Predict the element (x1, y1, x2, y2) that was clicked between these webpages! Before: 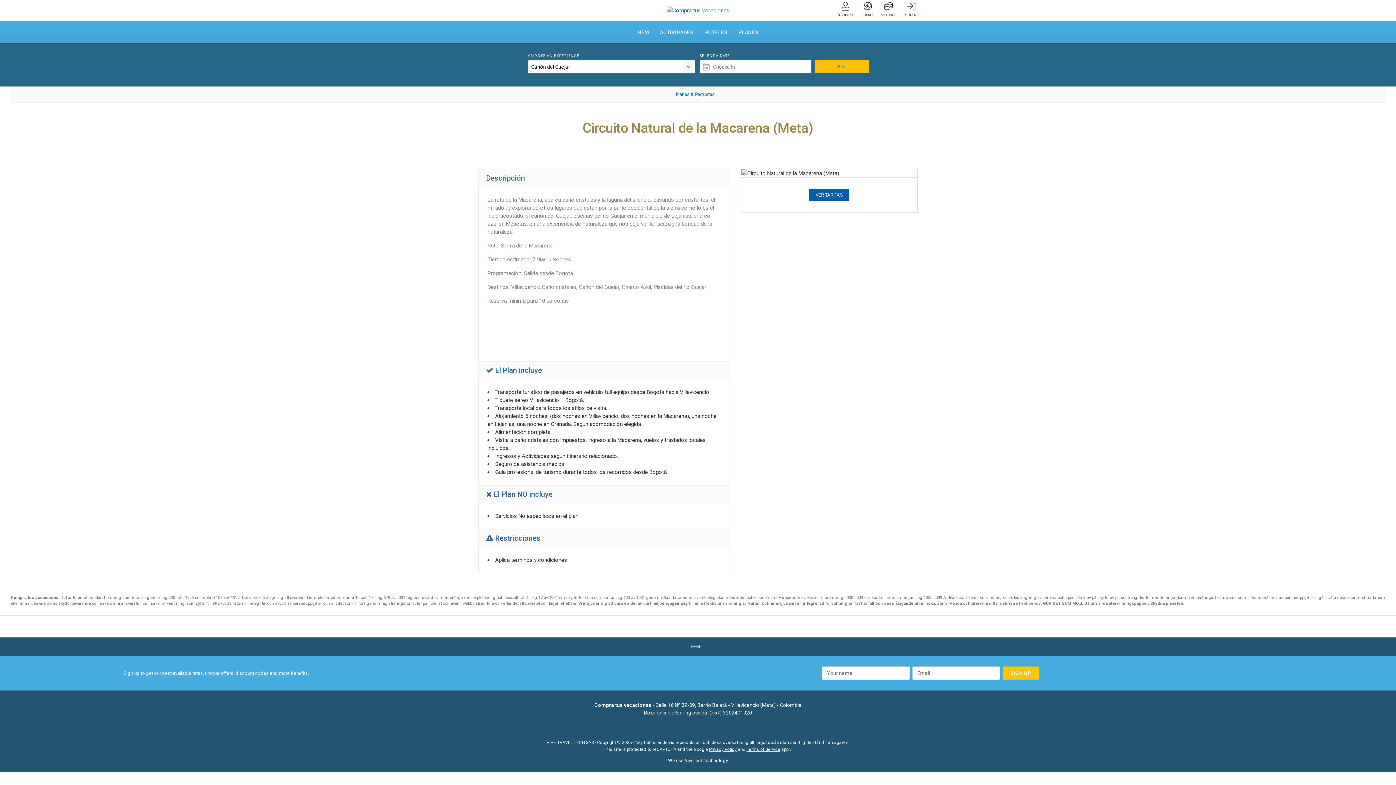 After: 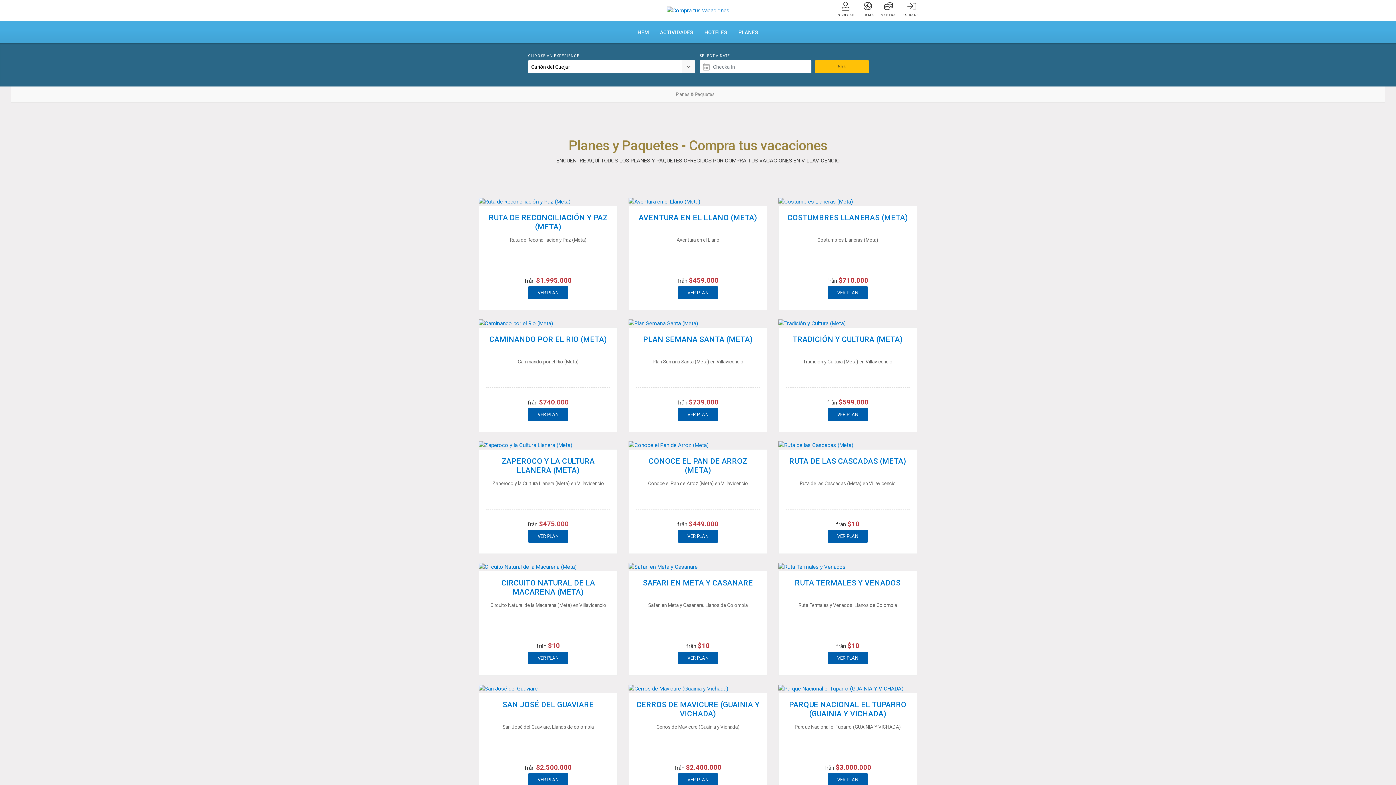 Action: bbox: (676, 91, 714, 97) label: Planes & Paquetes